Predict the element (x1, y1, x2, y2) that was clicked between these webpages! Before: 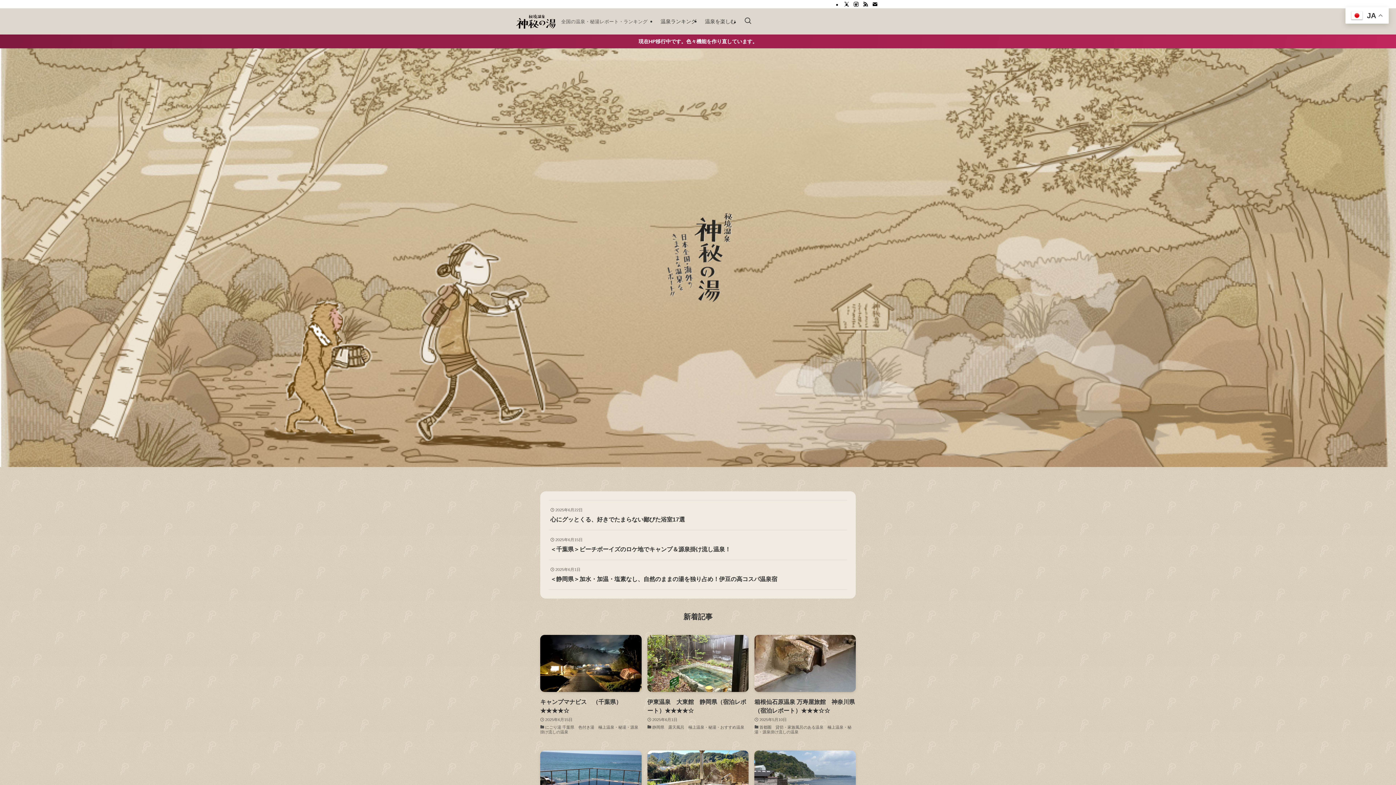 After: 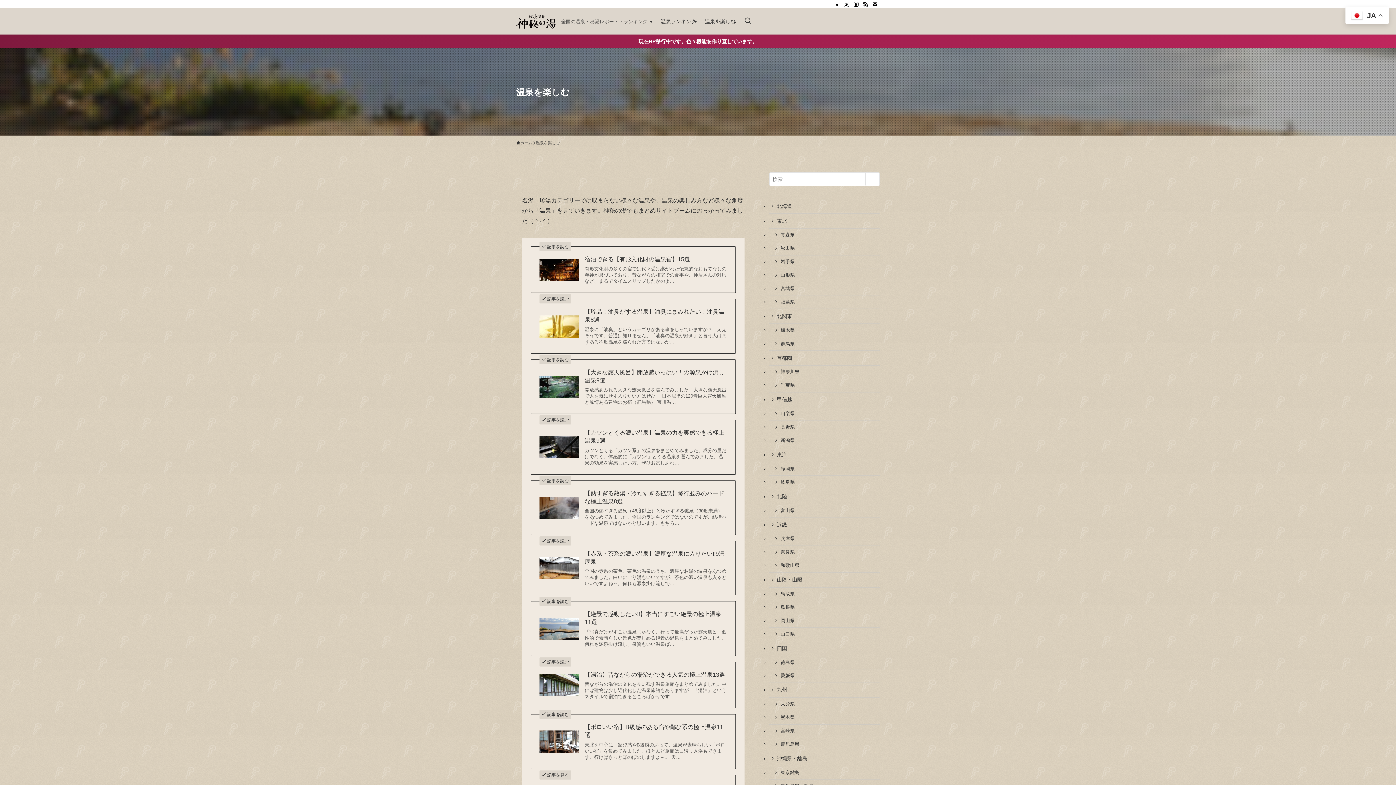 Action: label: 温泉を楽しむ bbox: (700, 8, 740, 34)